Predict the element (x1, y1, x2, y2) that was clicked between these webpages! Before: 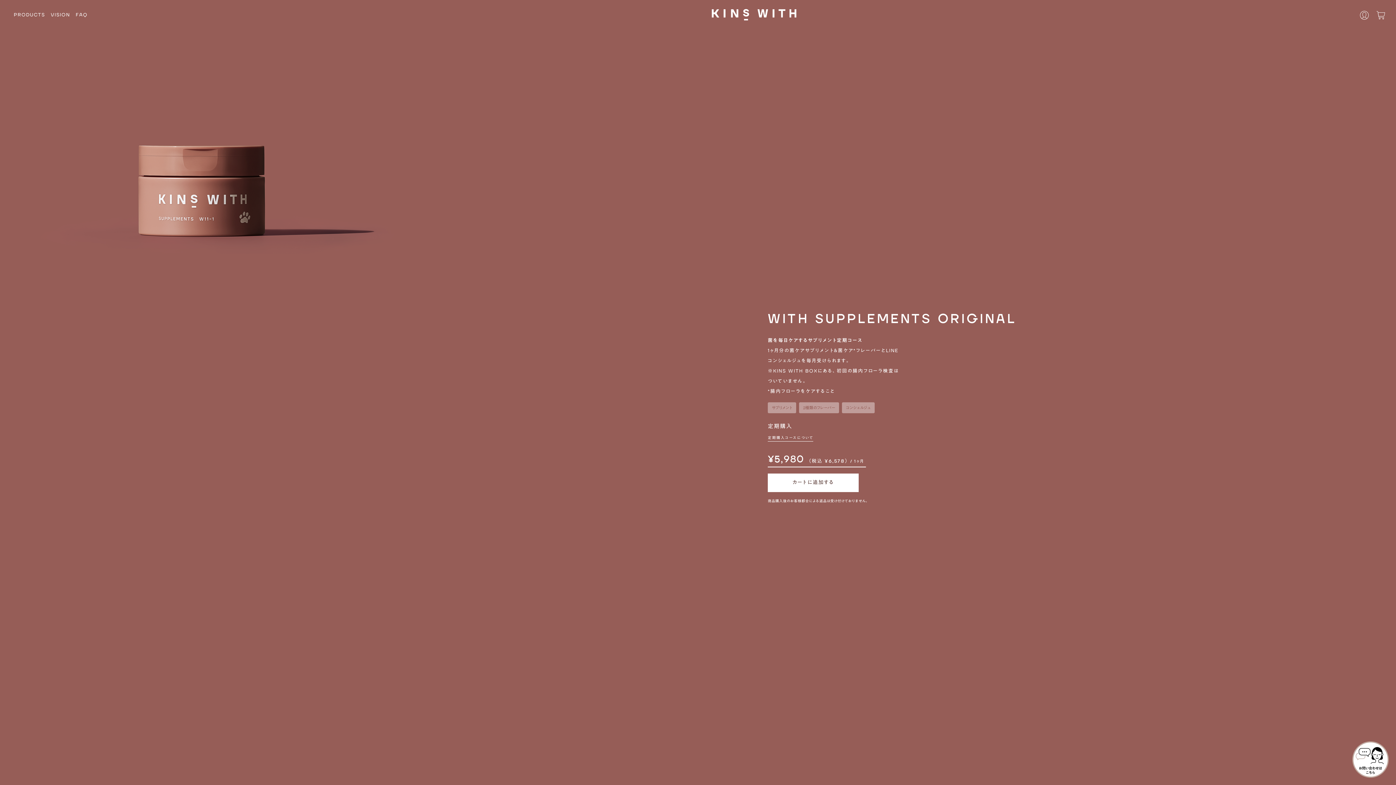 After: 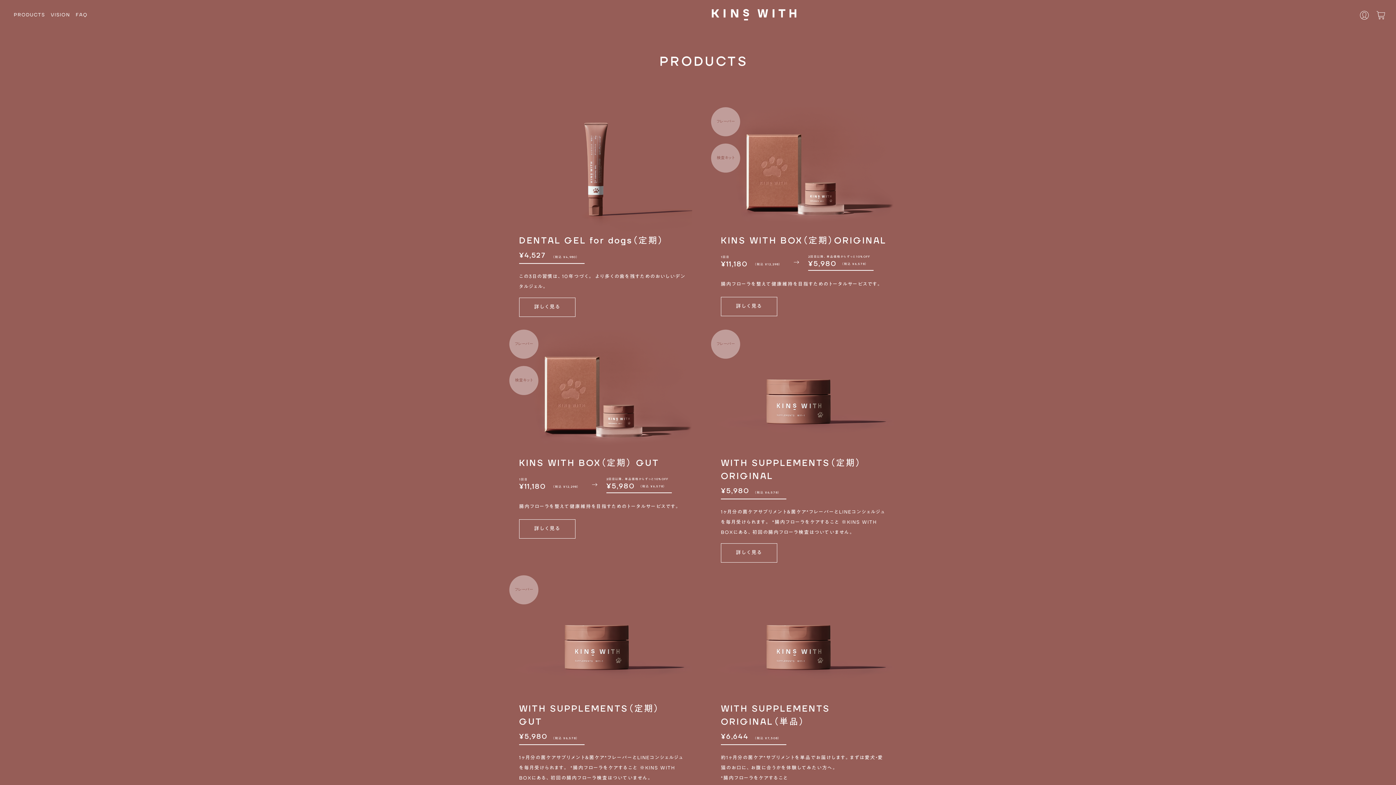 Action: bbox: (13, 8, 45, 21) label: PRODUCTS